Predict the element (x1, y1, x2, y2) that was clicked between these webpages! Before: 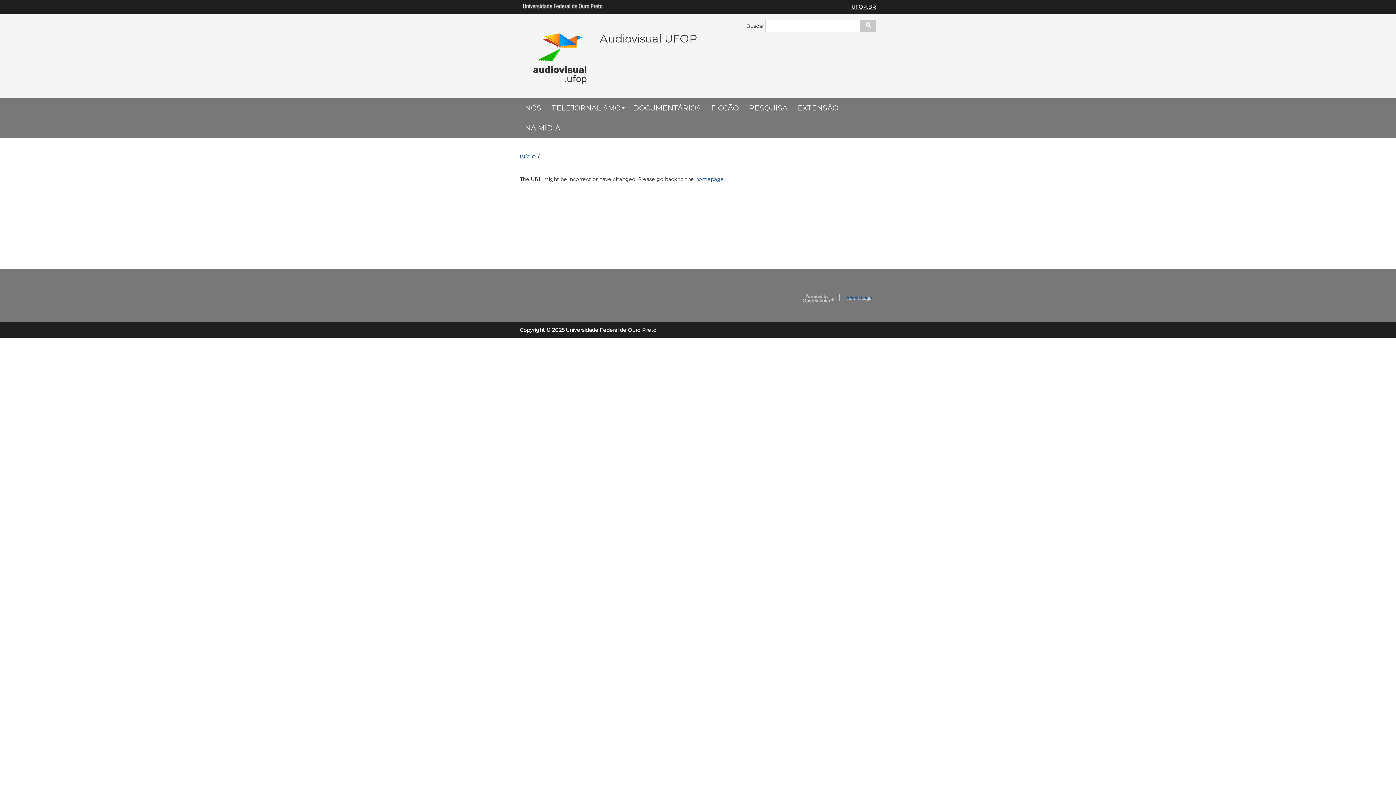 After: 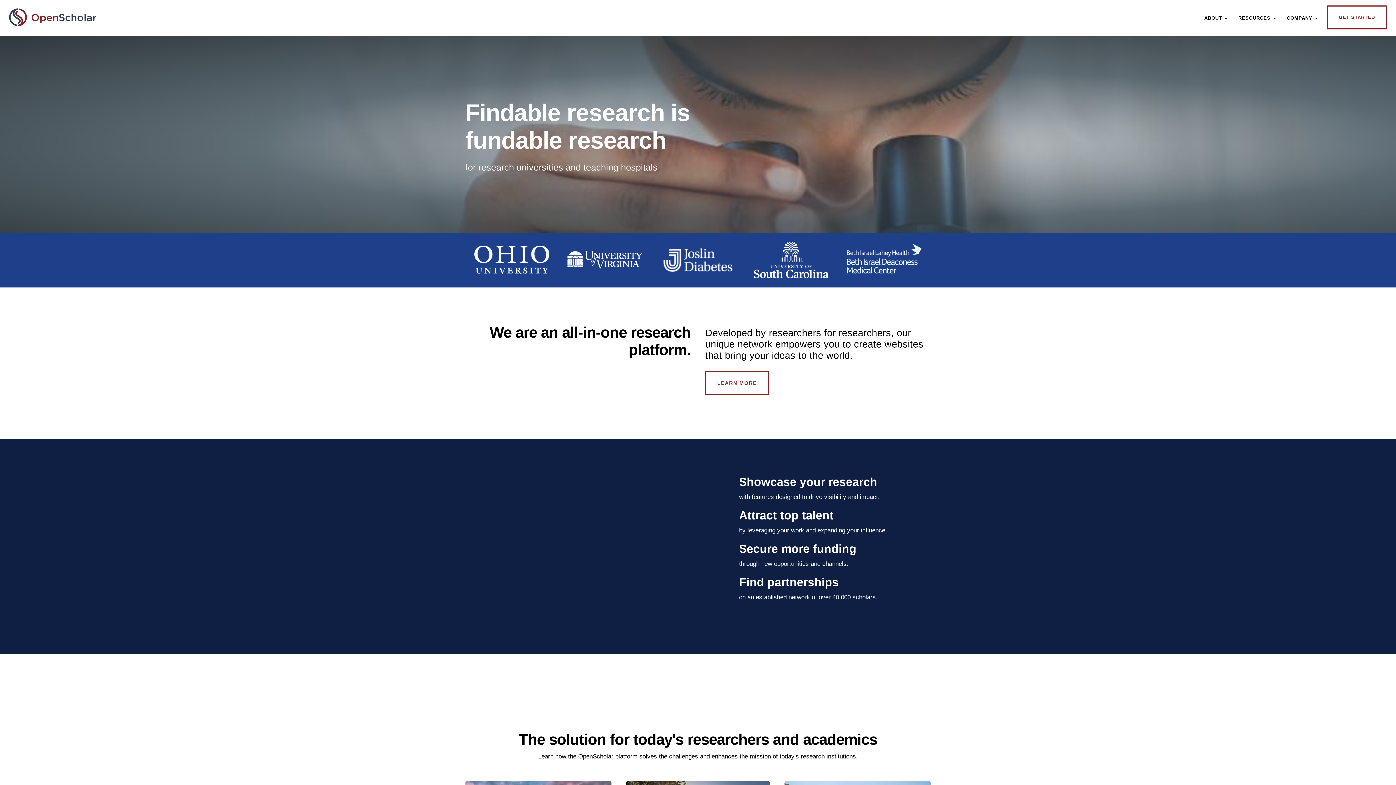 Action: bbox: (803, 294, 834, 304) label: OpenScholar